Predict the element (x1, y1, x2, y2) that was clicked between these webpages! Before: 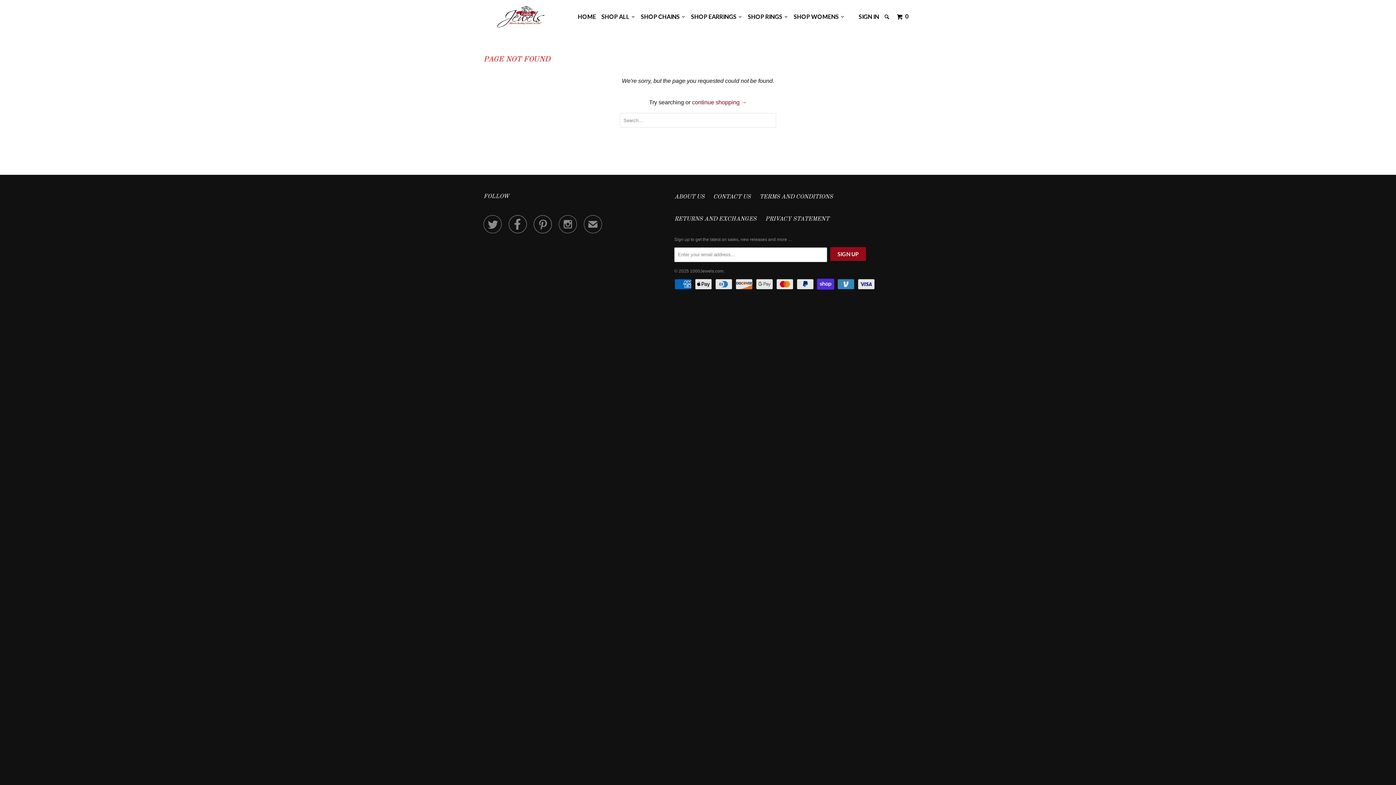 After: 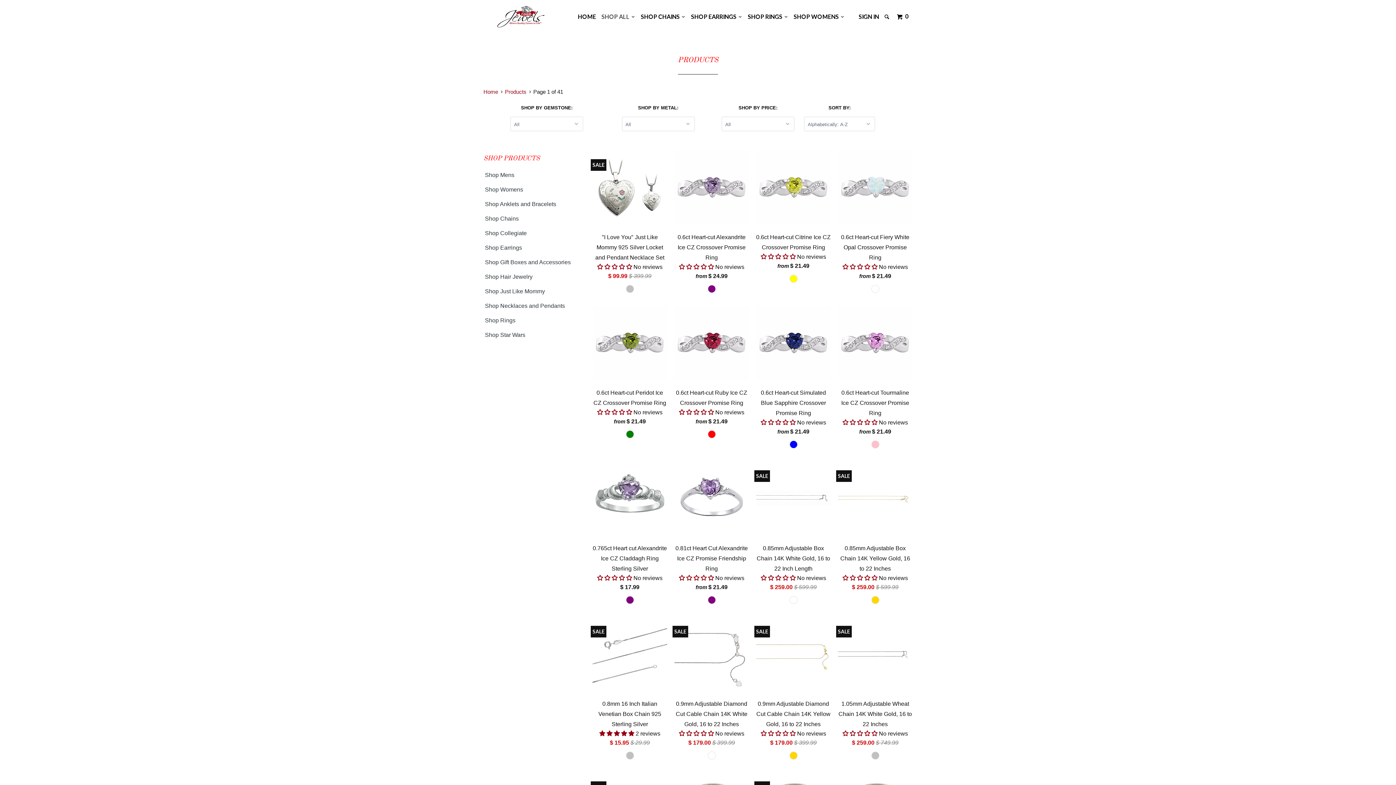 Action: bbox: (600, 10, 637, 23) label: SHOP ALL  